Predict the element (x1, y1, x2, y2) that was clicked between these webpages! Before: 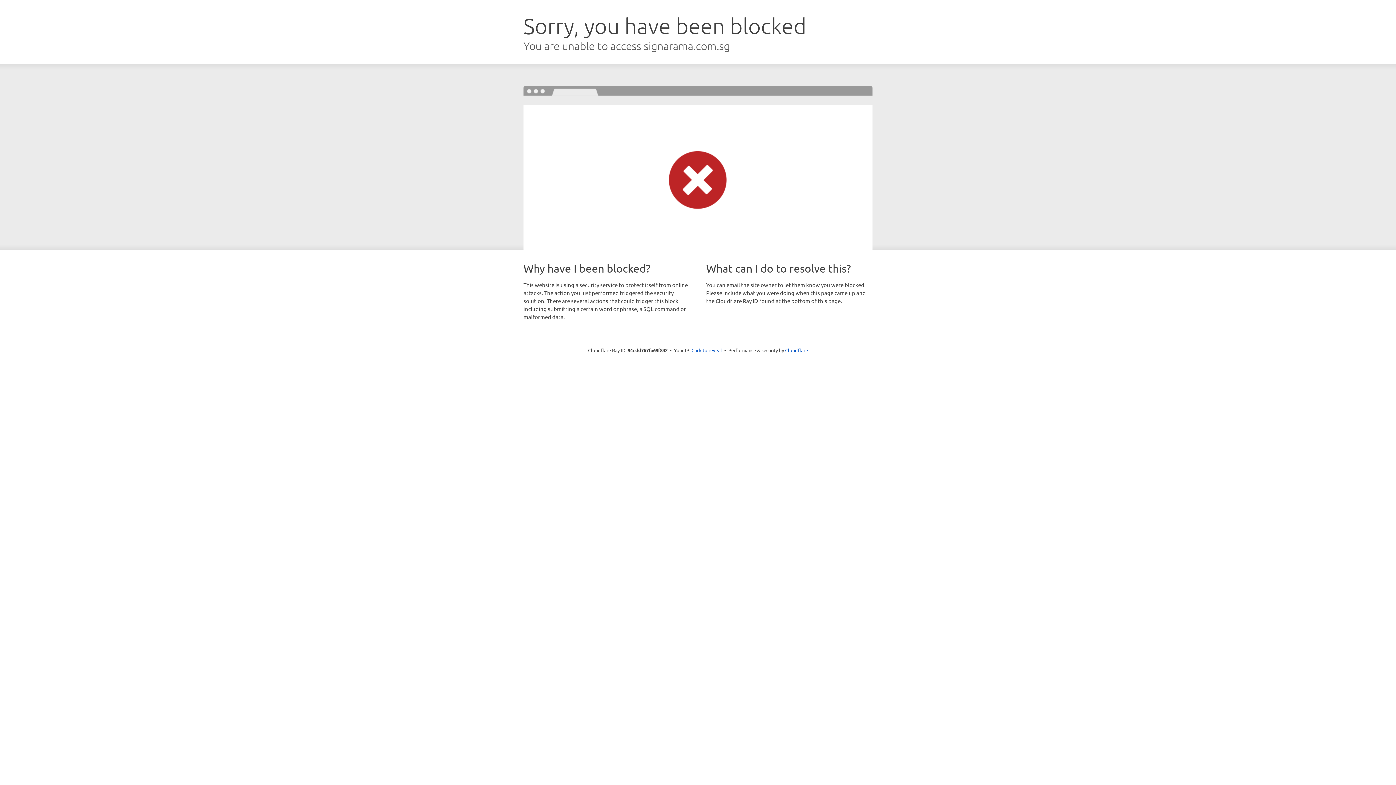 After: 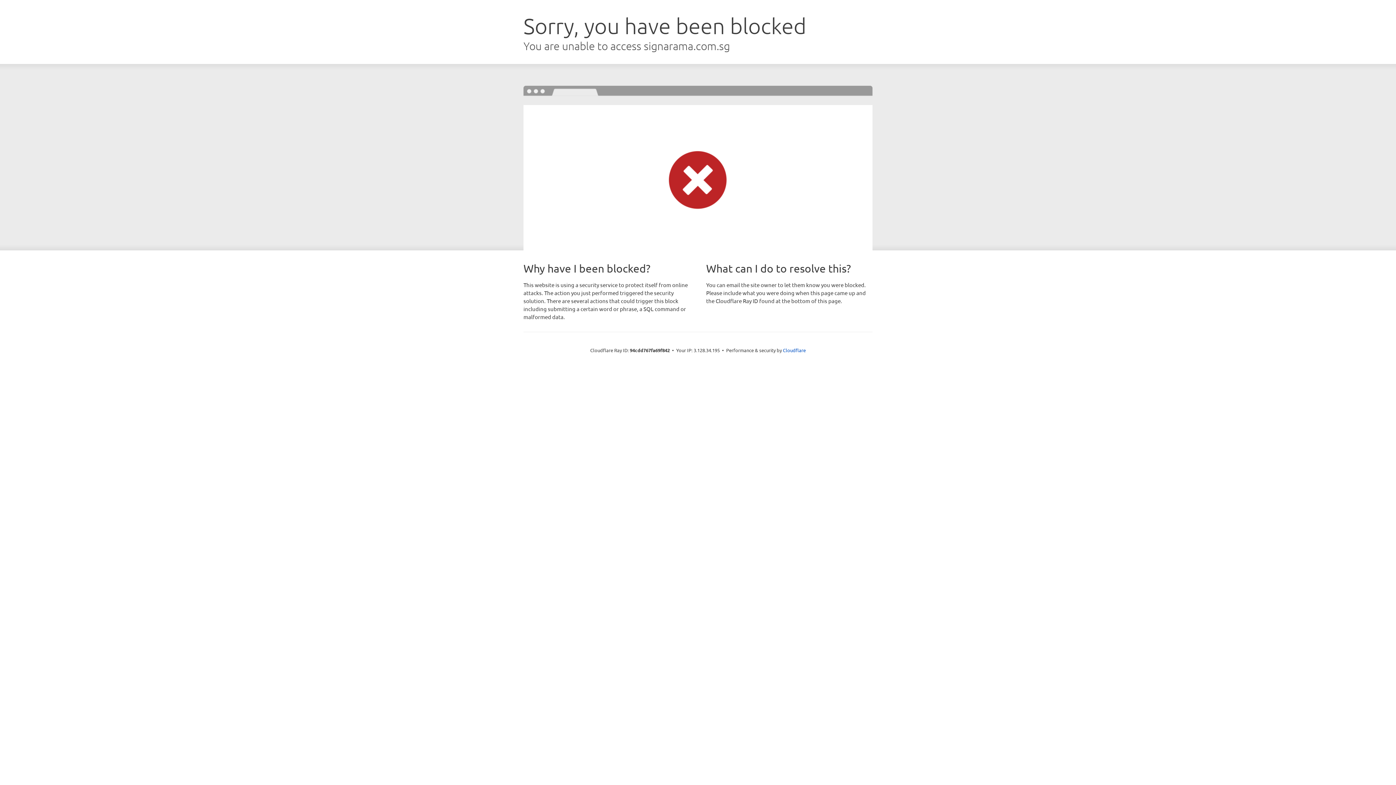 Action: bbox: (691, 346, 722, 353) label: Click to reveal